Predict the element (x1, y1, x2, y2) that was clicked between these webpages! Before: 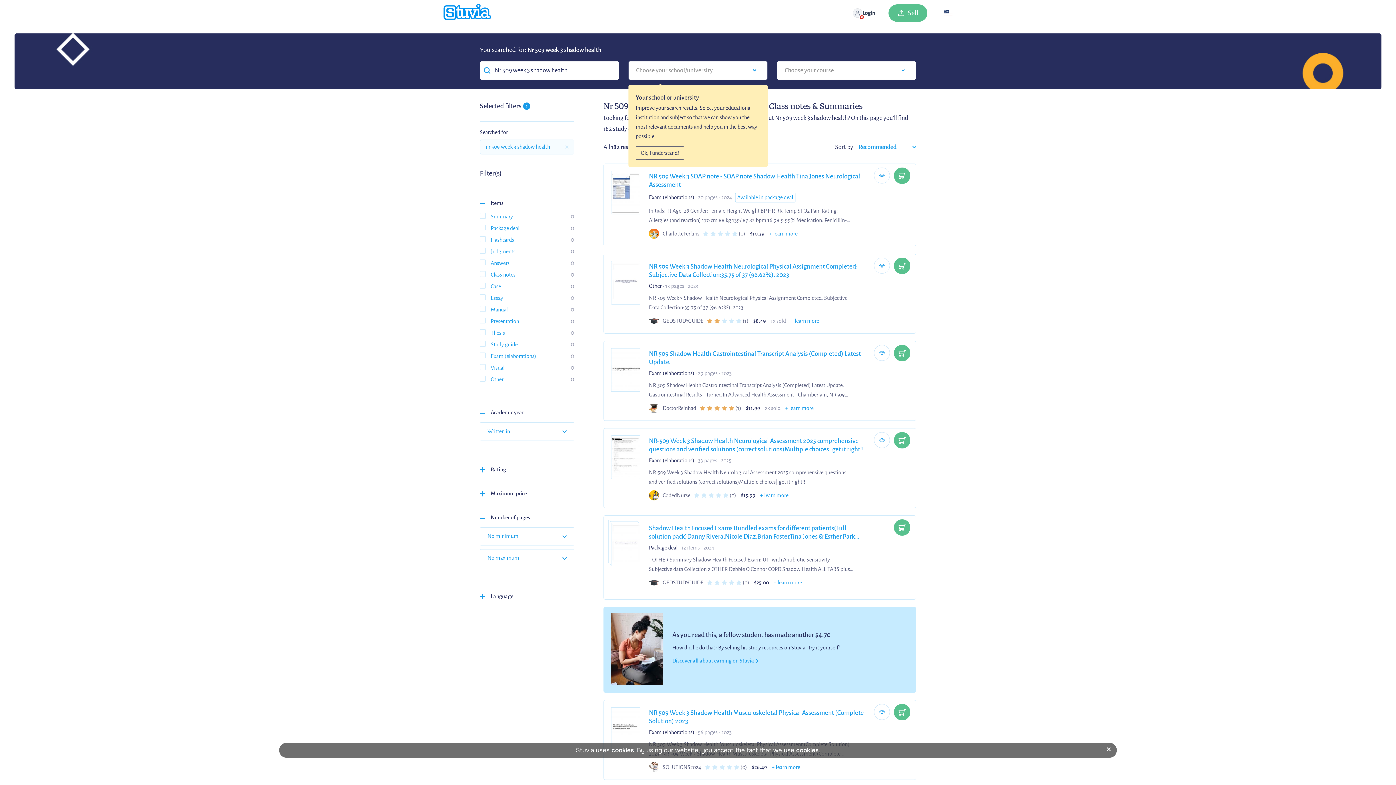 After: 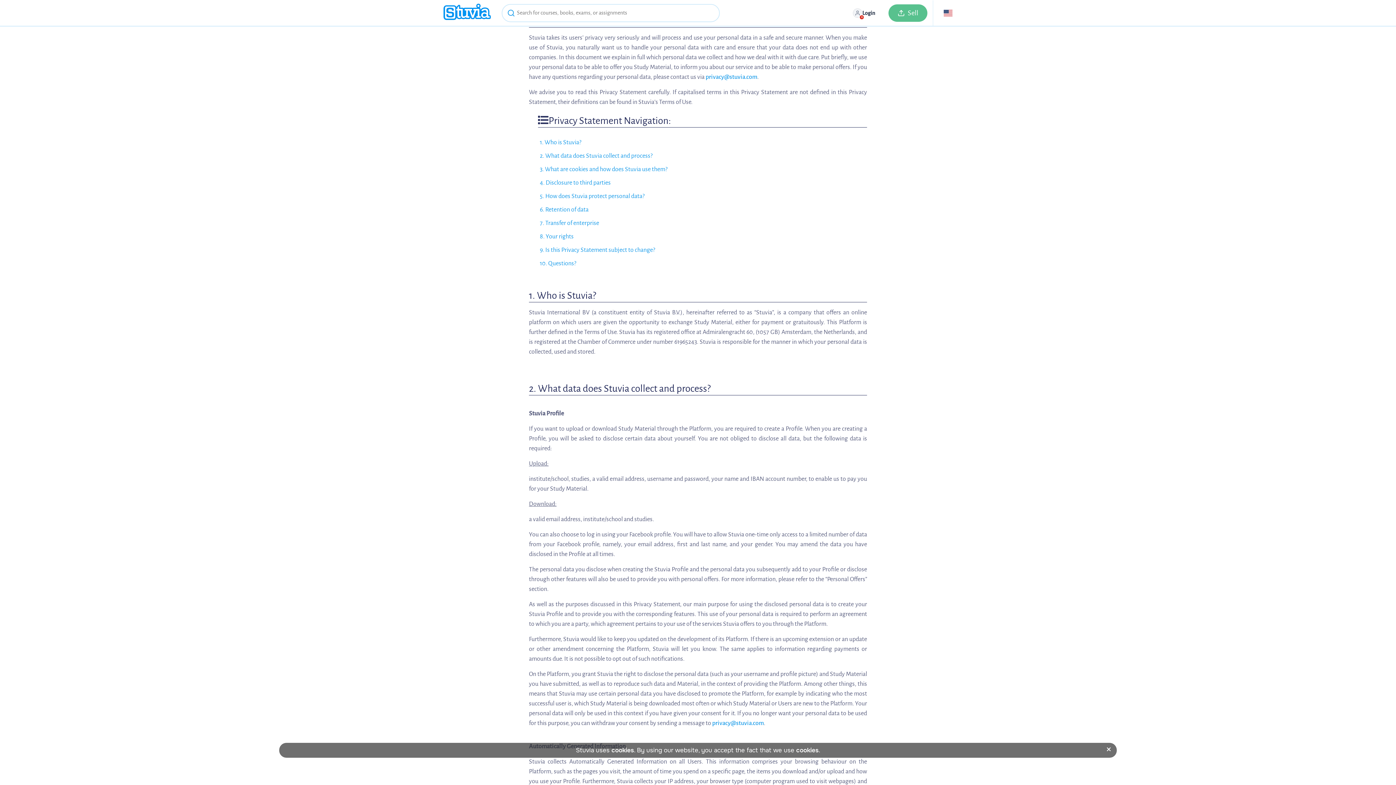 Action: label: cookies bbox: (611, 746, 634, 754)